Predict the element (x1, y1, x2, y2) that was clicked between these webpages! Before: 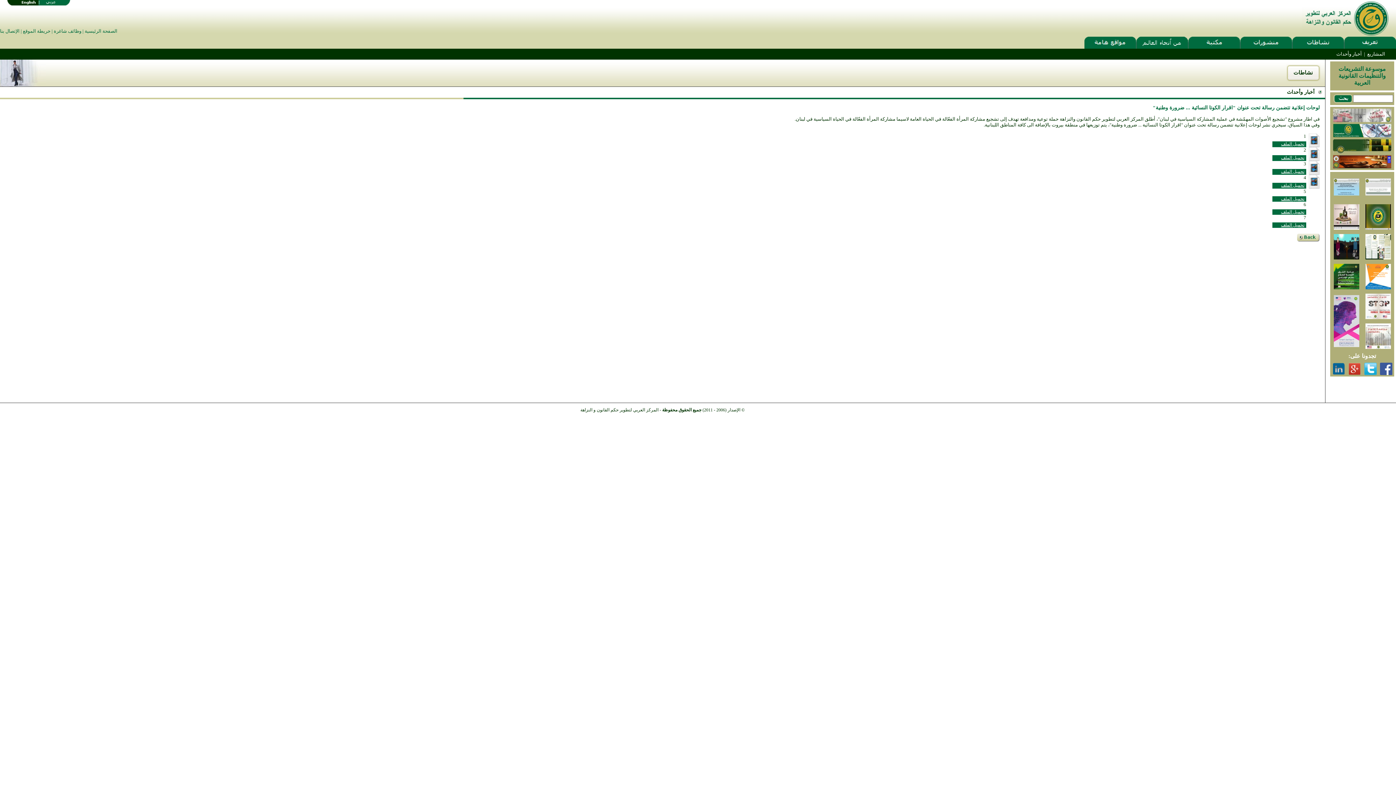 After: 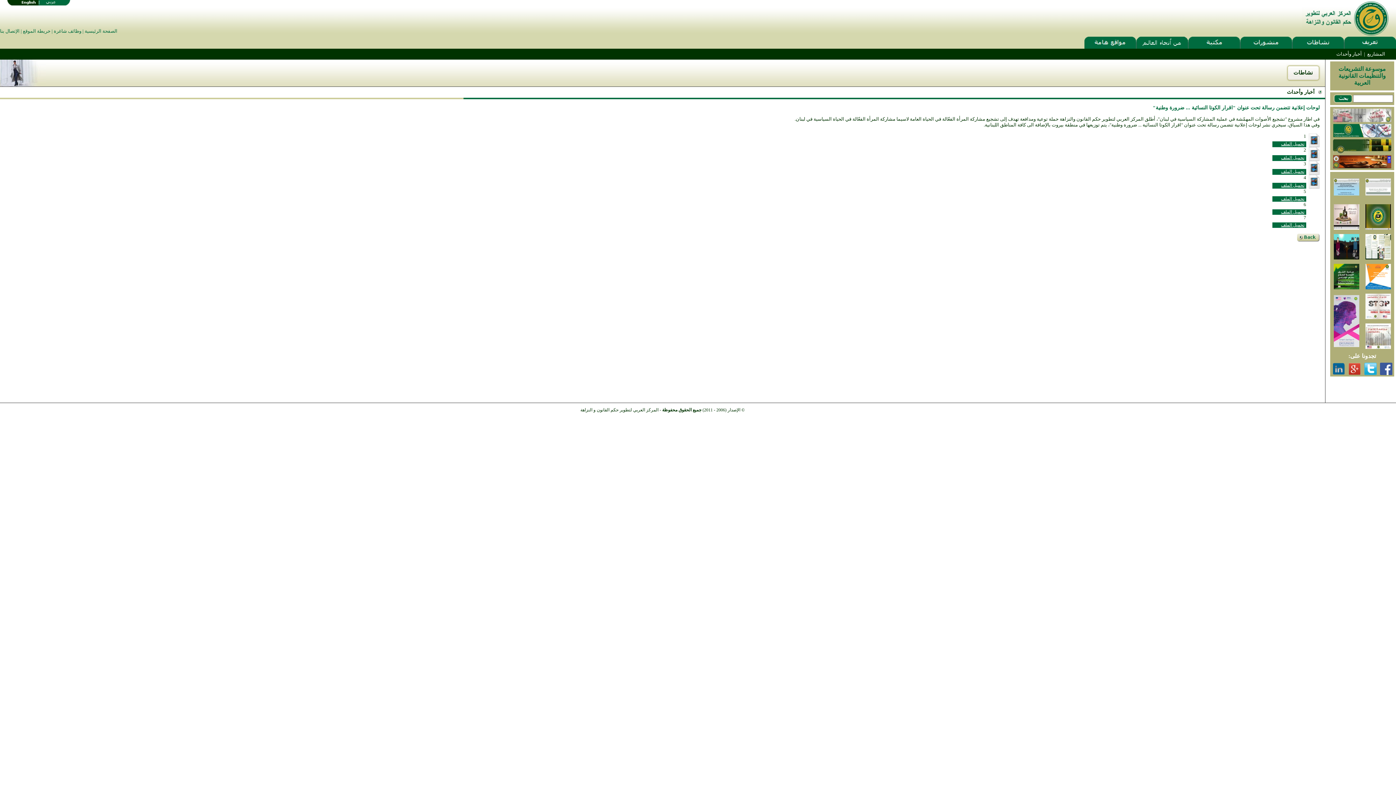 Action: bbox: (1365, 344, 1391, 350)